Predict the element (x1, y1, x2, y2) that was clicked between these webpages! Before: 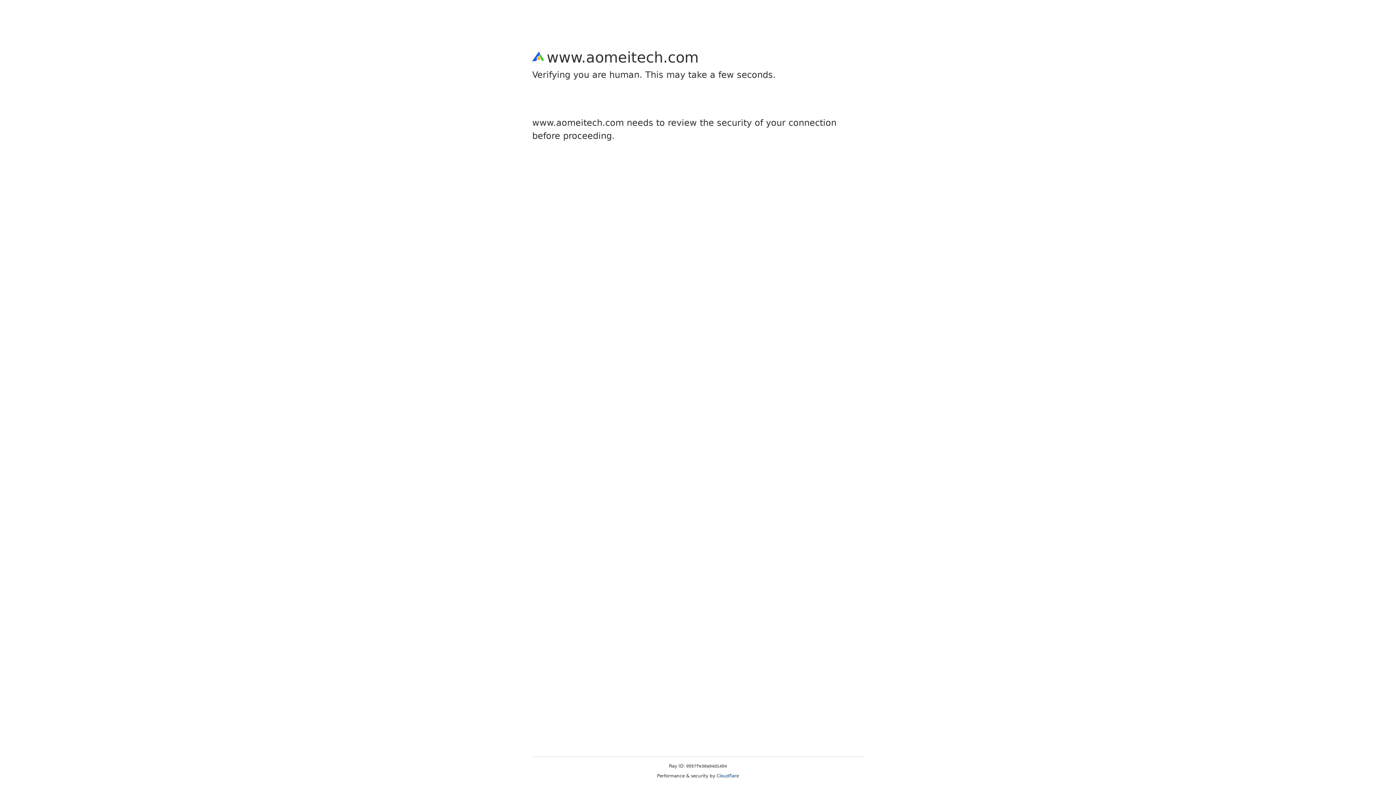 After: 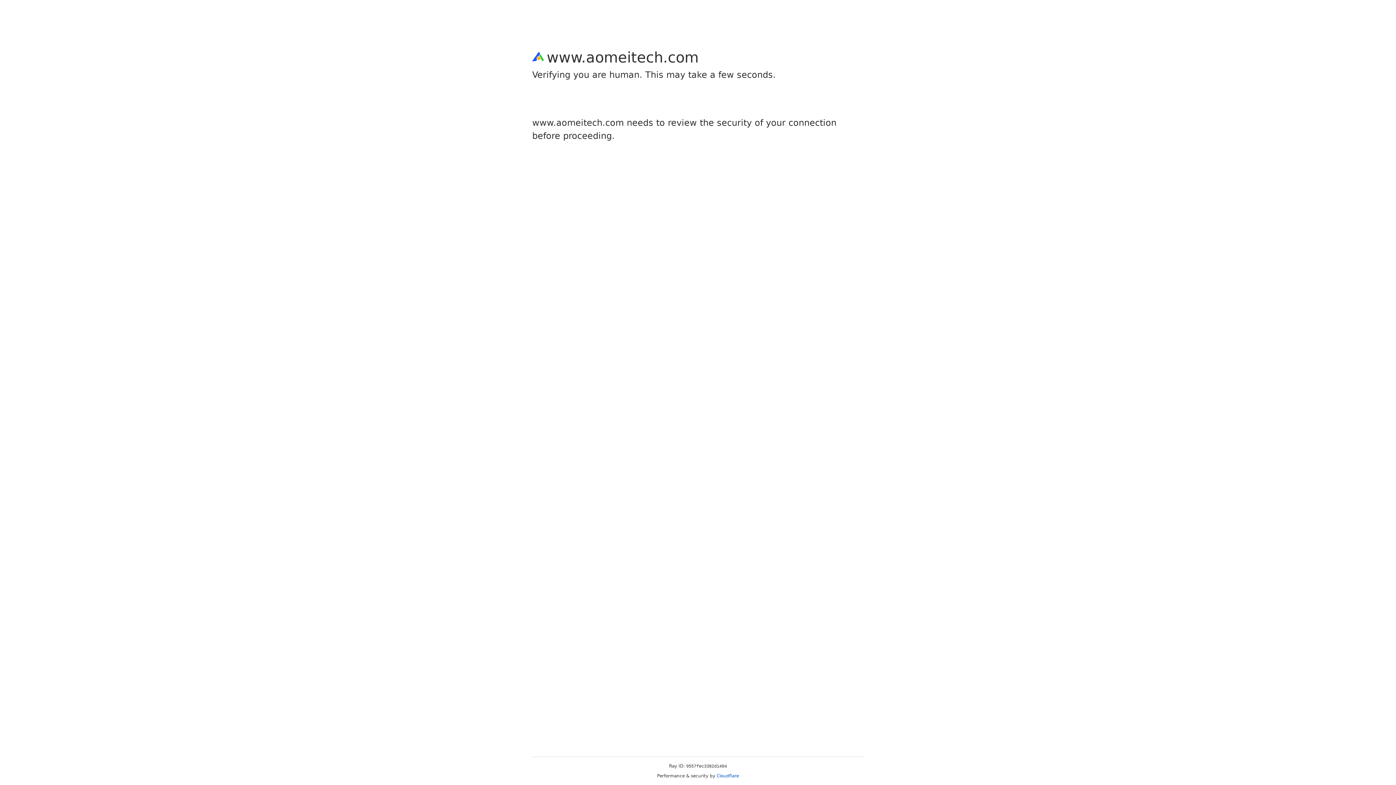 Action: label: Cloudflare bbox: (716, 773, 739, 778)